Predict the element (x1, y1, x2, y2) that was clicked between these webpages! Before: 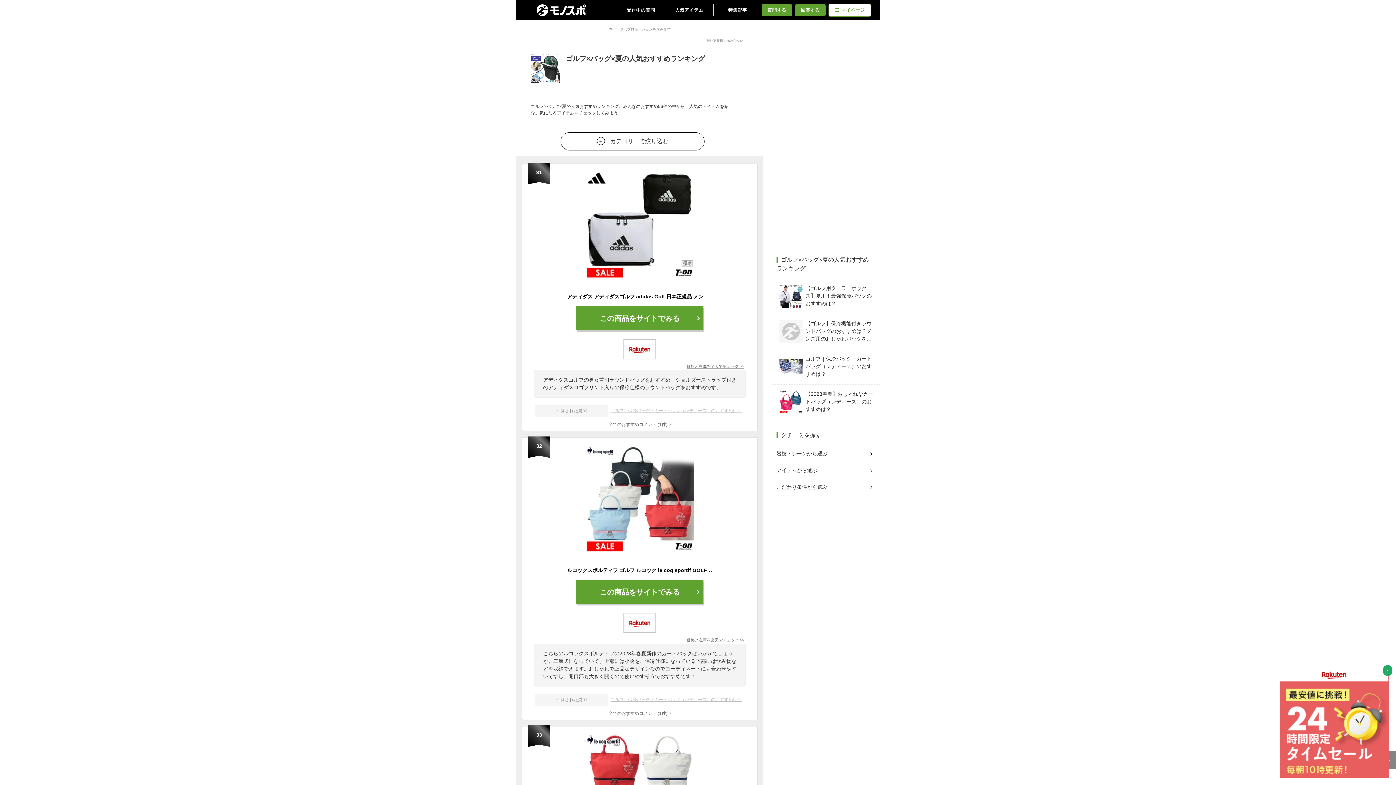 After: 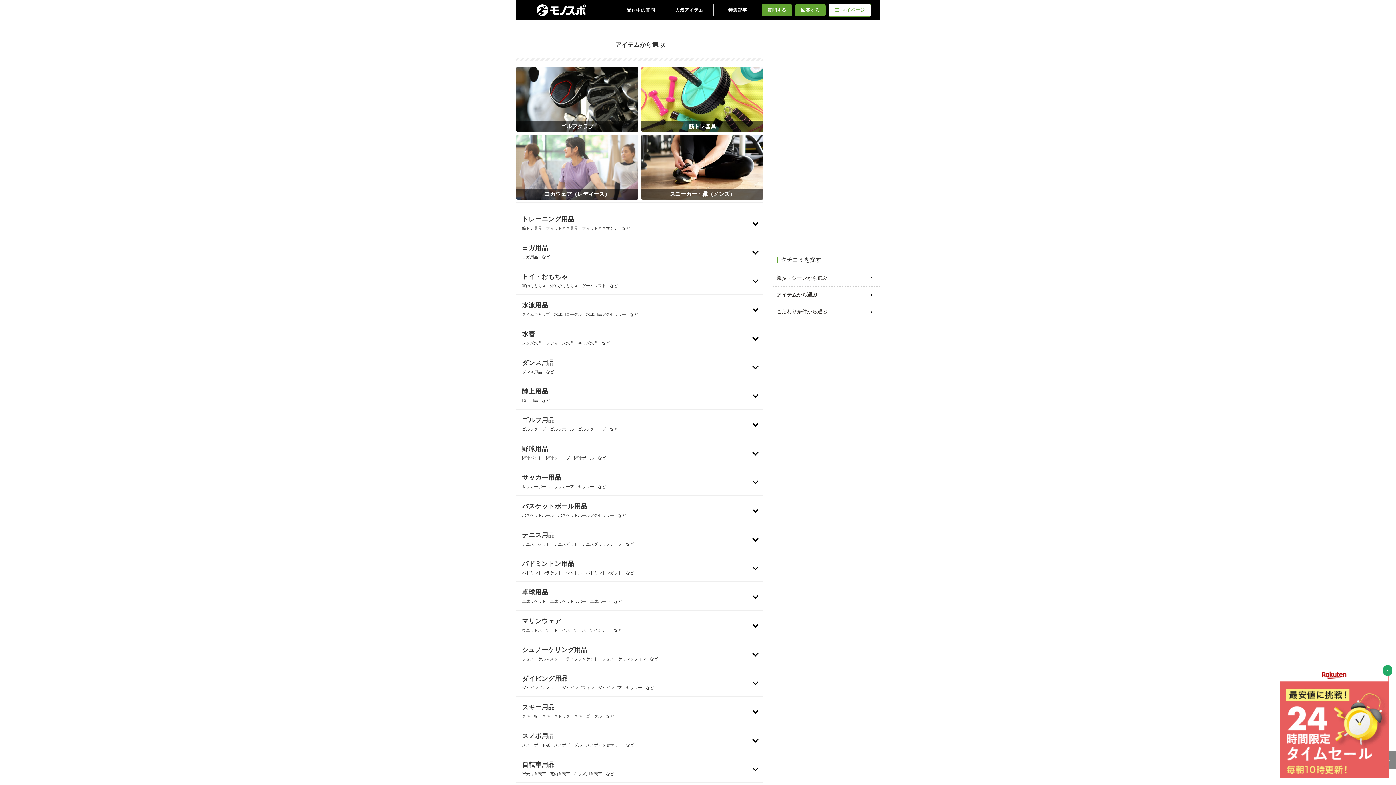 Action: label: アイテムから選ぶ bbox: (776, 464, 874, 477)